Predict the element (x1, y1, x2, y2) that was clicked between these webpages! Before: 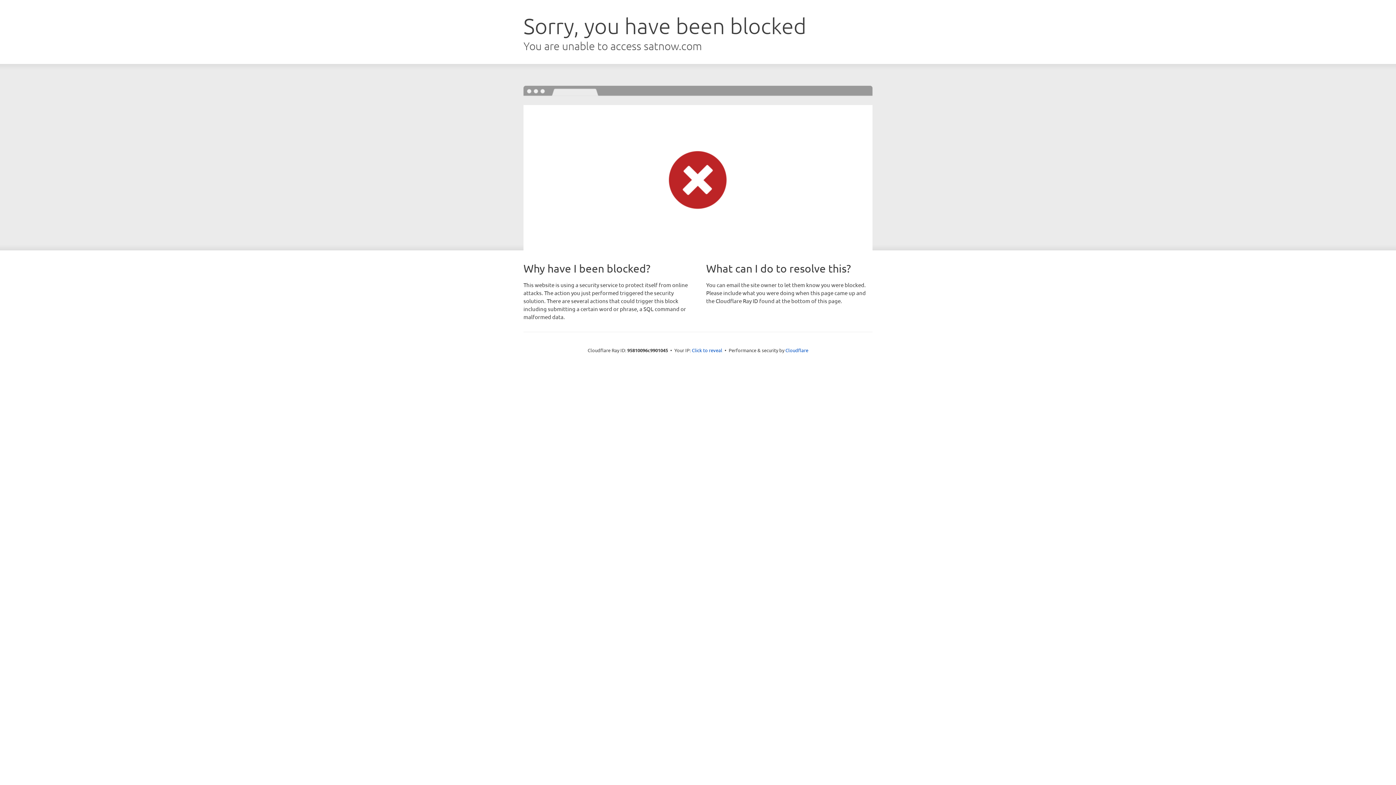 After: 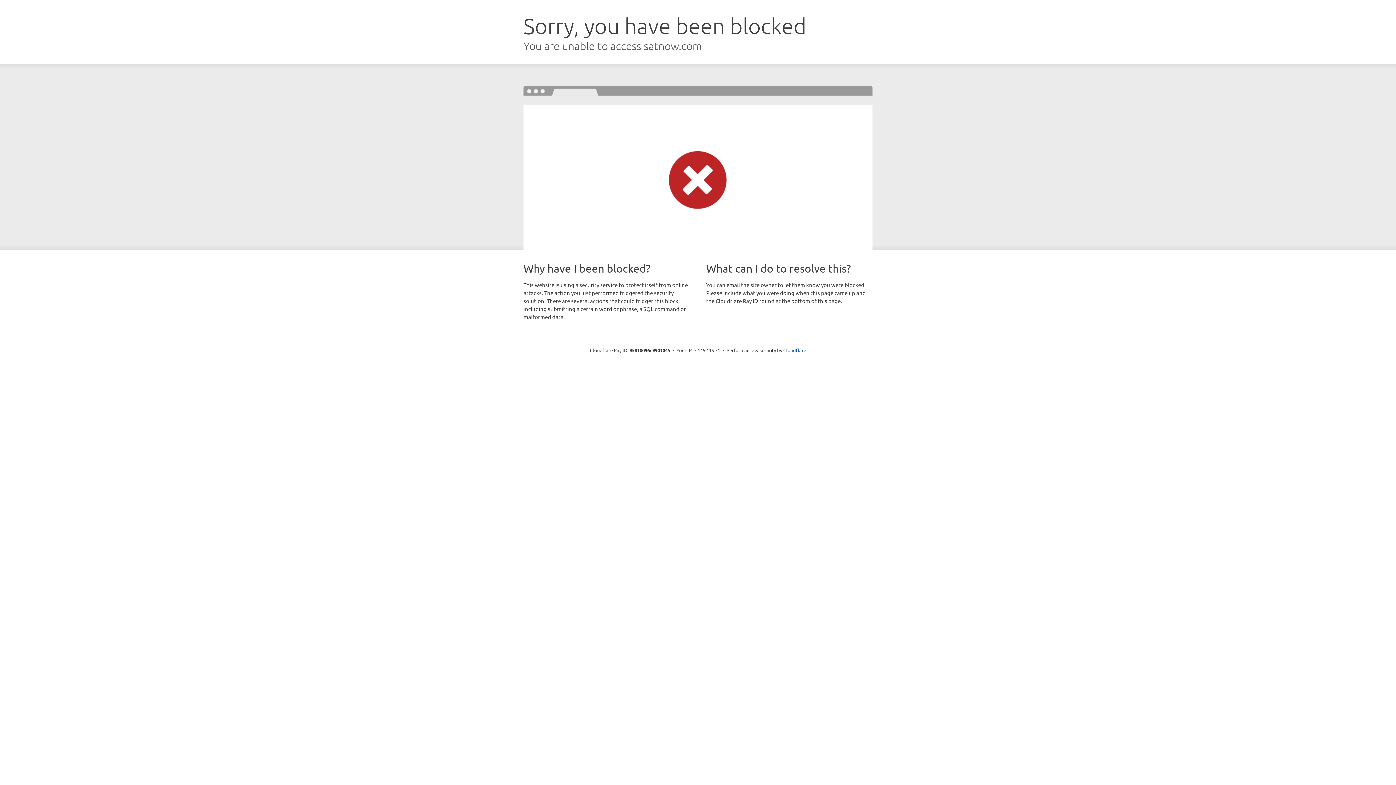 Action: label: Click to reveal bbox: (692, 346, 722, 353)